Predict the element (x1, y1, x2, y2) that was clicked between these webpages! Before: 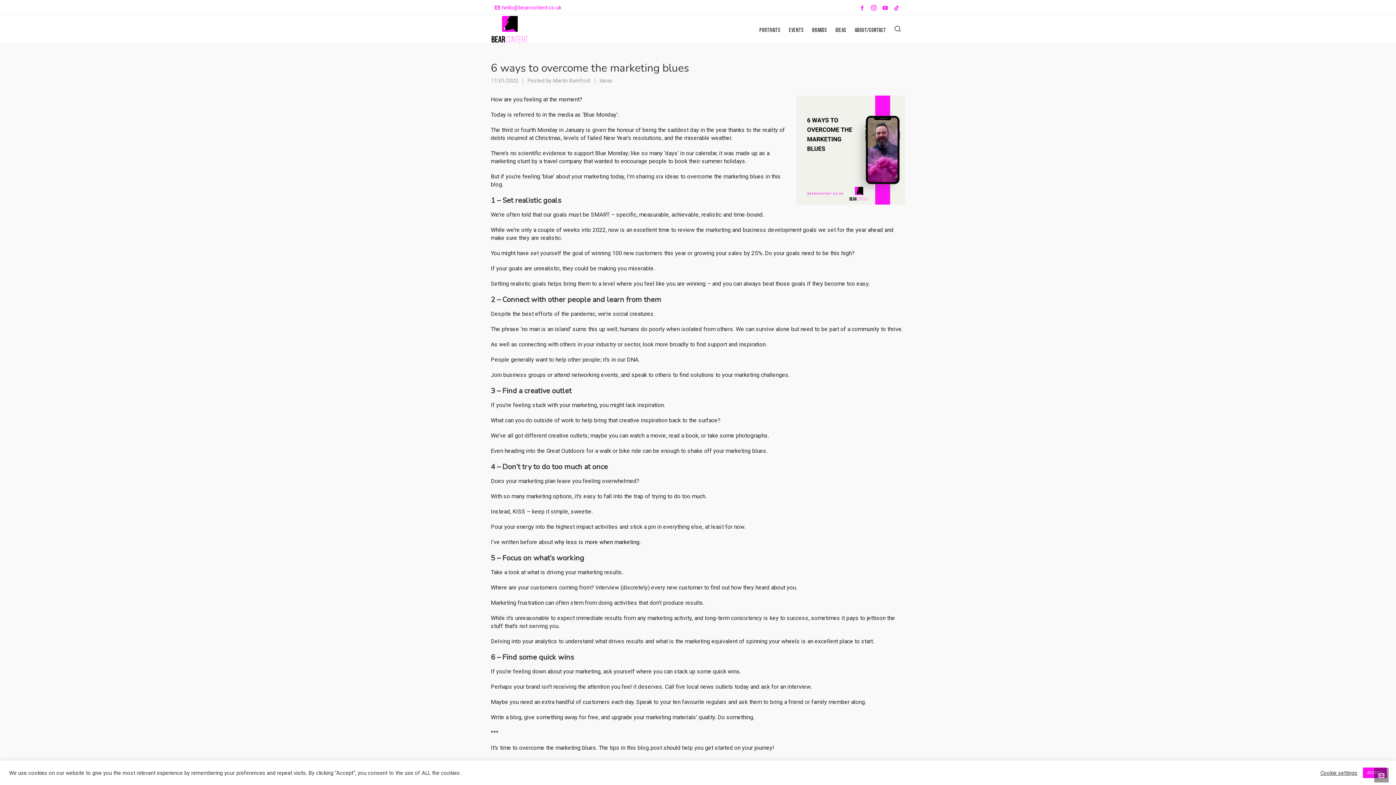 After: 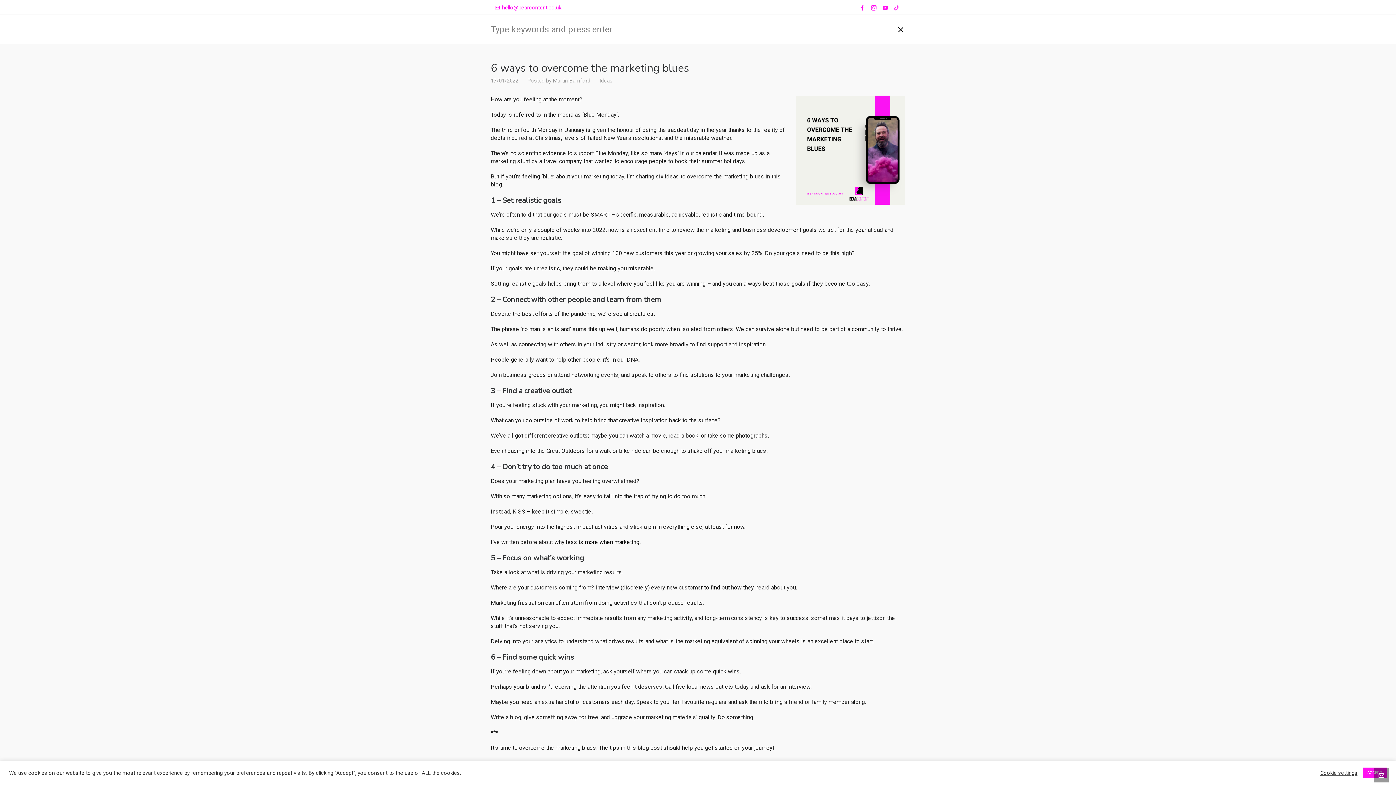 Action: bbox: (890, 14, 905, 44)